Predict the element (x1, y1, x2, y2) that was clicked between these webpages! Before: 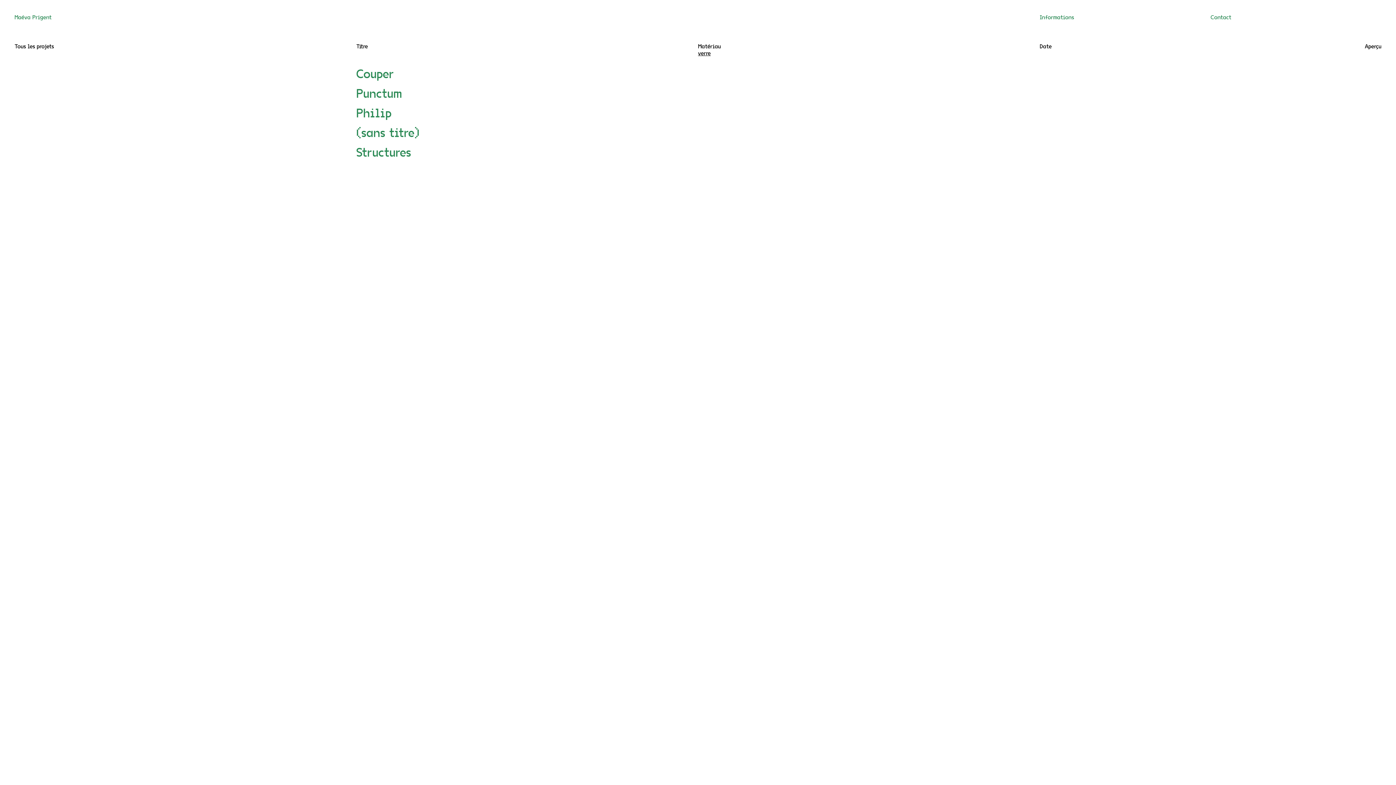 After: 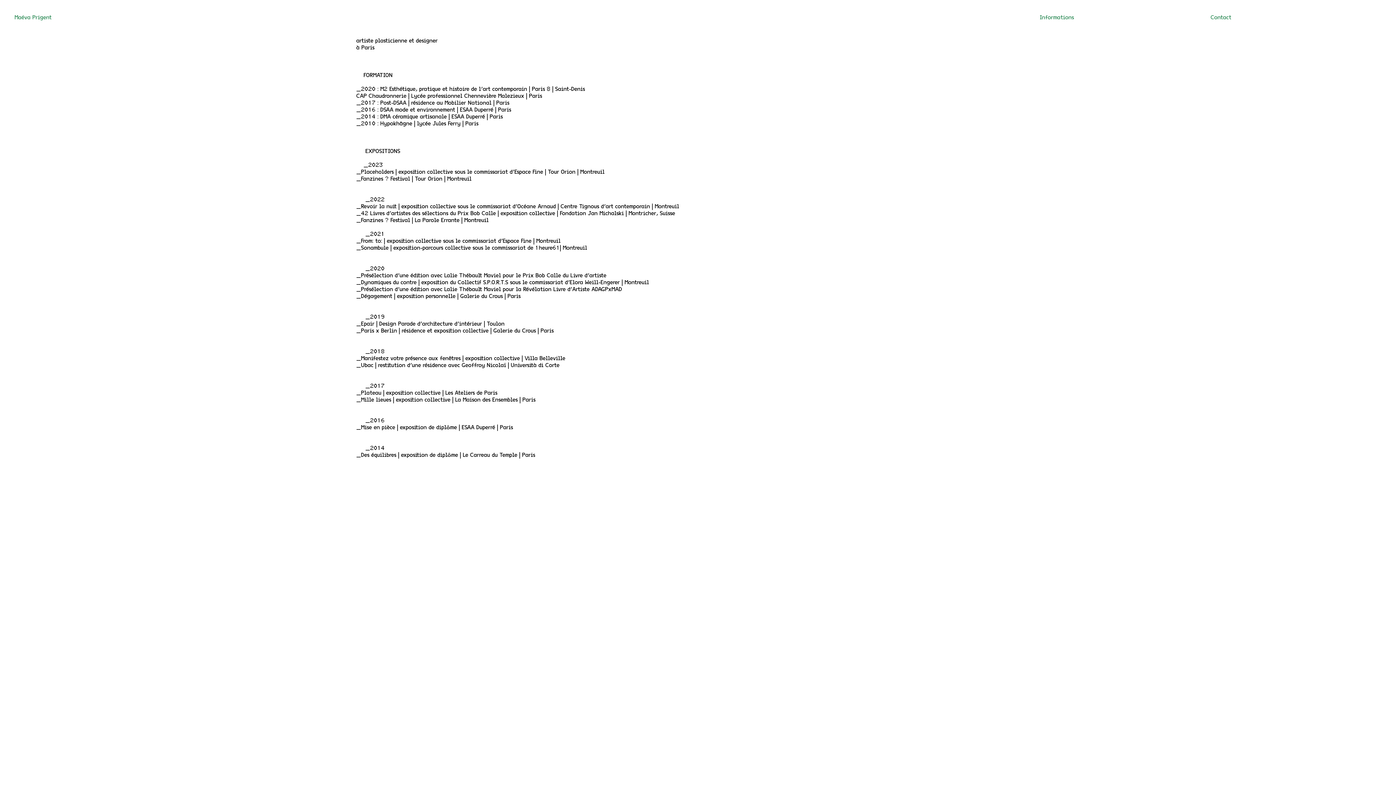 Action: bbox: (1040, 14, 1074, 21) label: Informations